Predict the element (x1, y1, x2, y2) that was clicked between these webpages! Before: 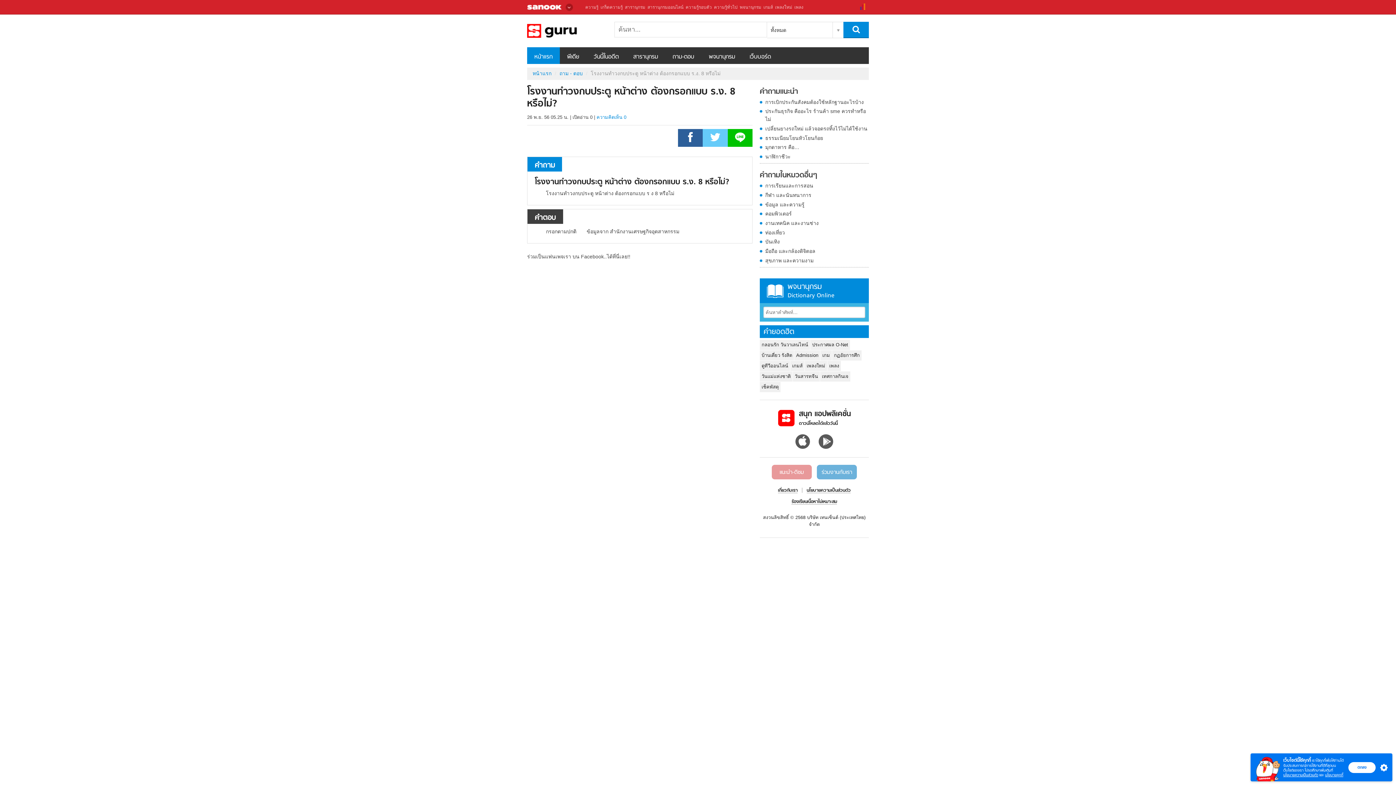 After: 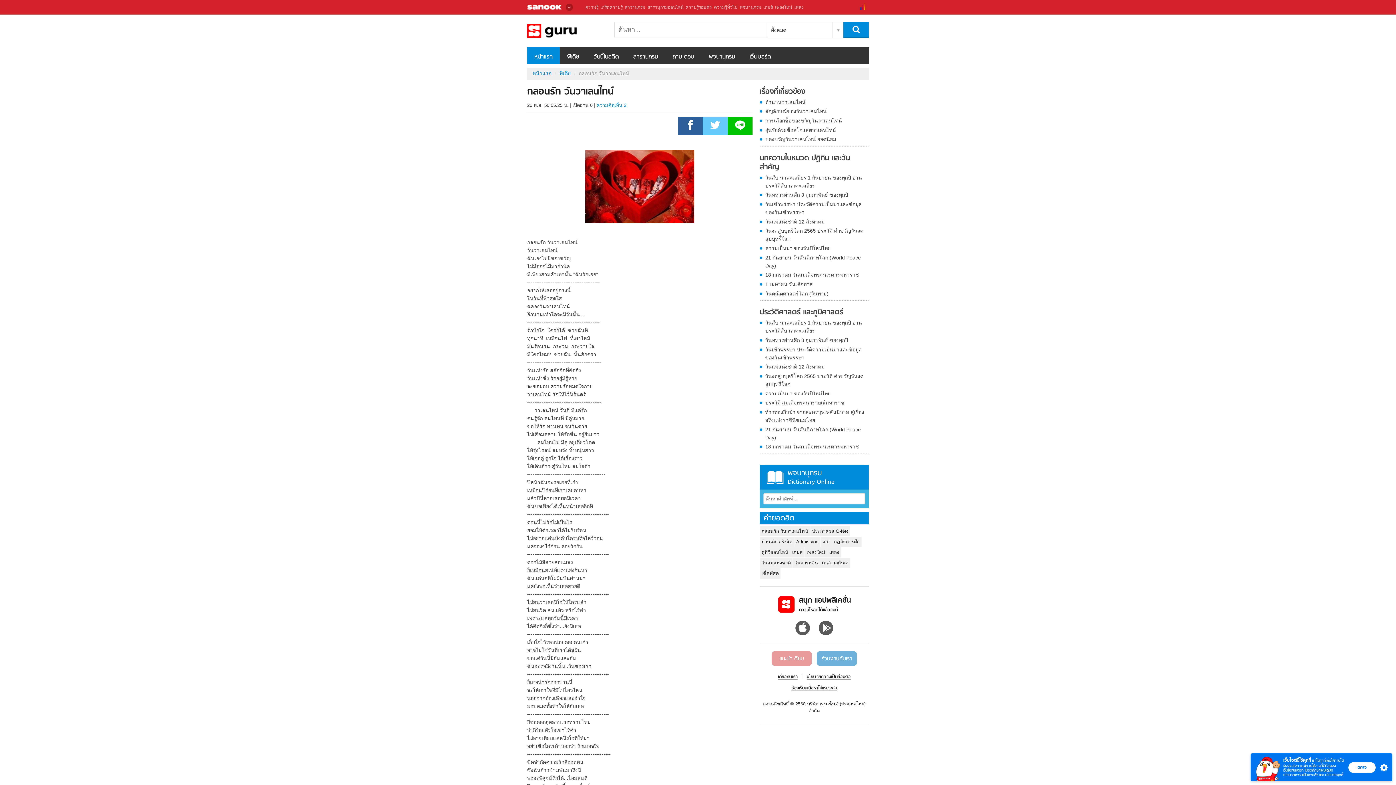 Action: bbox: (760, 340, 810, 350) label: กลอนรัก วันวาเลนไทน์